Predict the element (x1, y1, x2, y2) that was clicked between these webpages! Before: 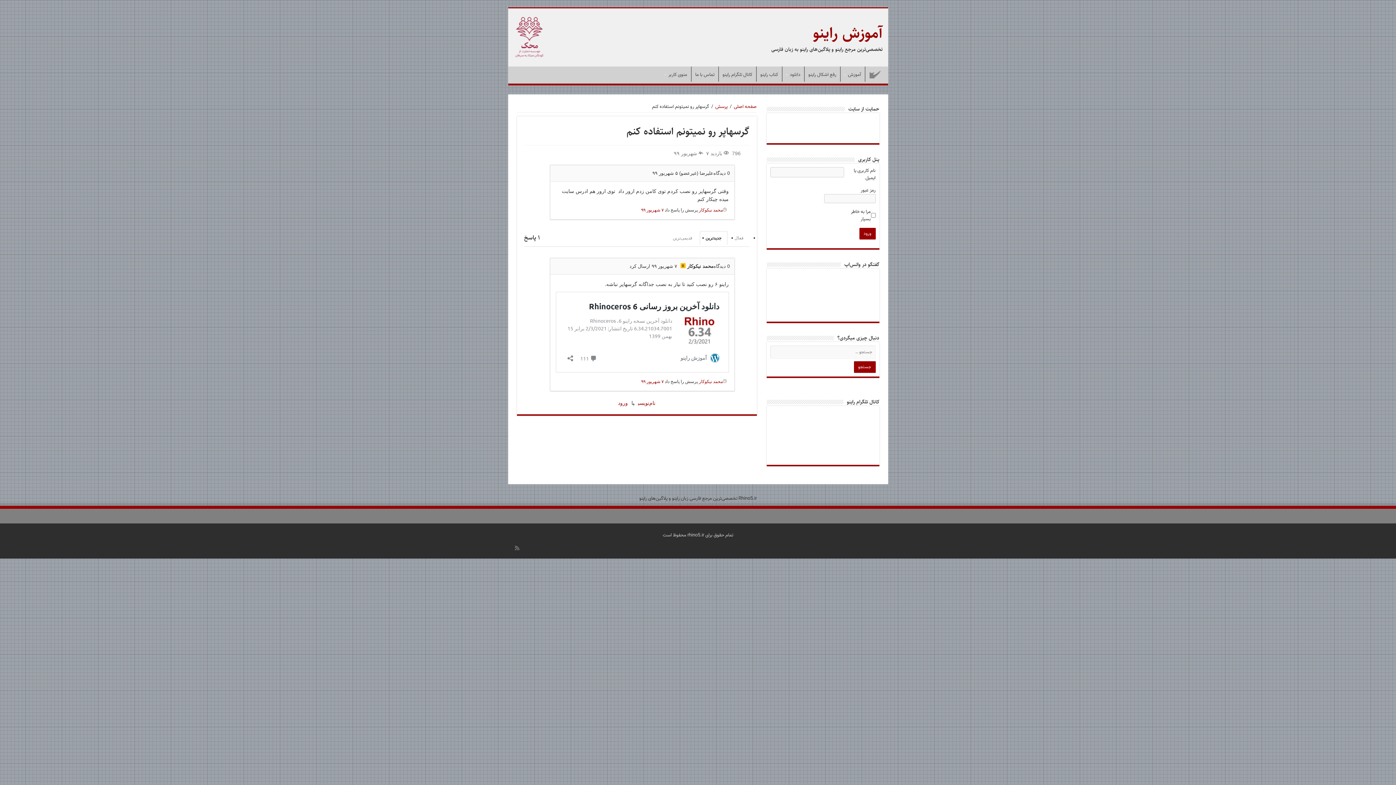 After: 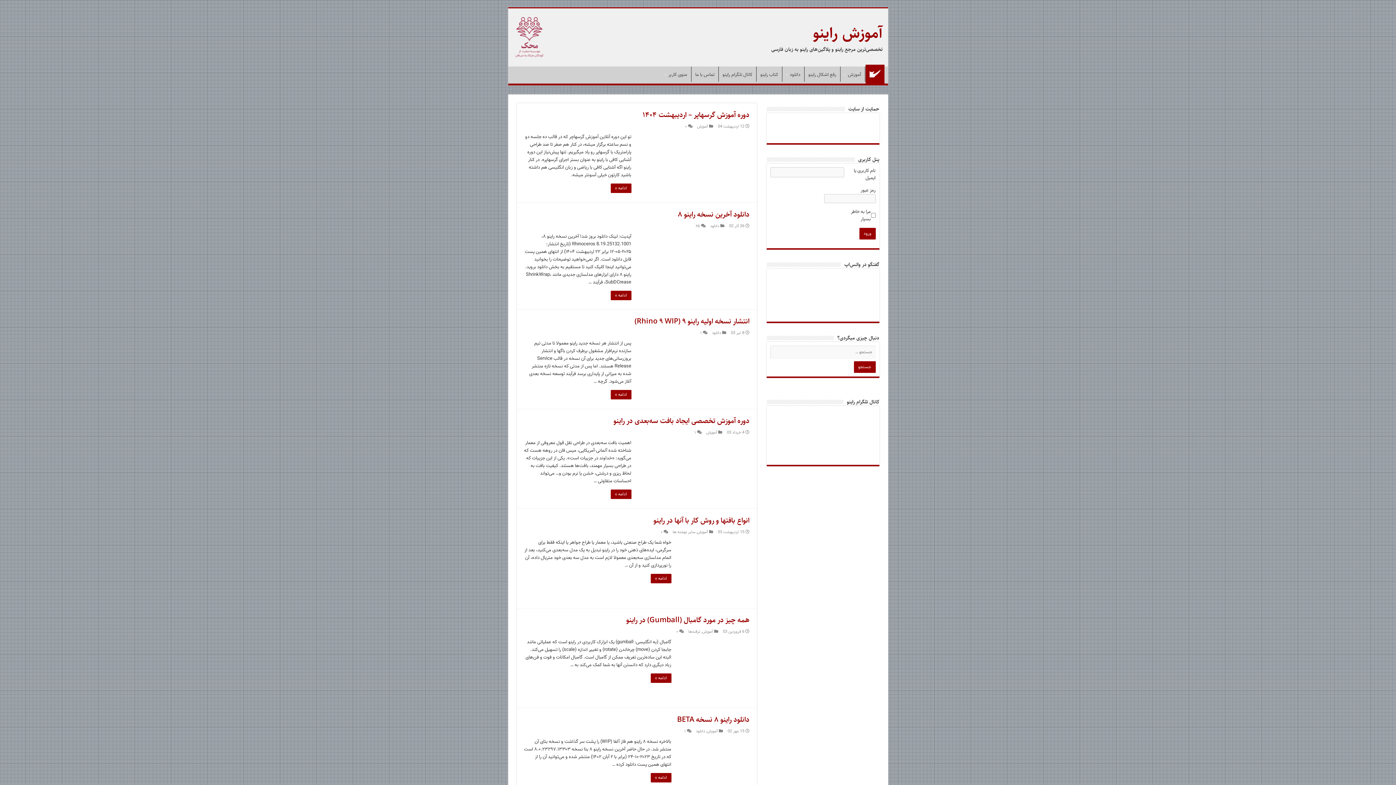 Action: bbox: (687, 263, 713, 269) label: محمد نیکوکار